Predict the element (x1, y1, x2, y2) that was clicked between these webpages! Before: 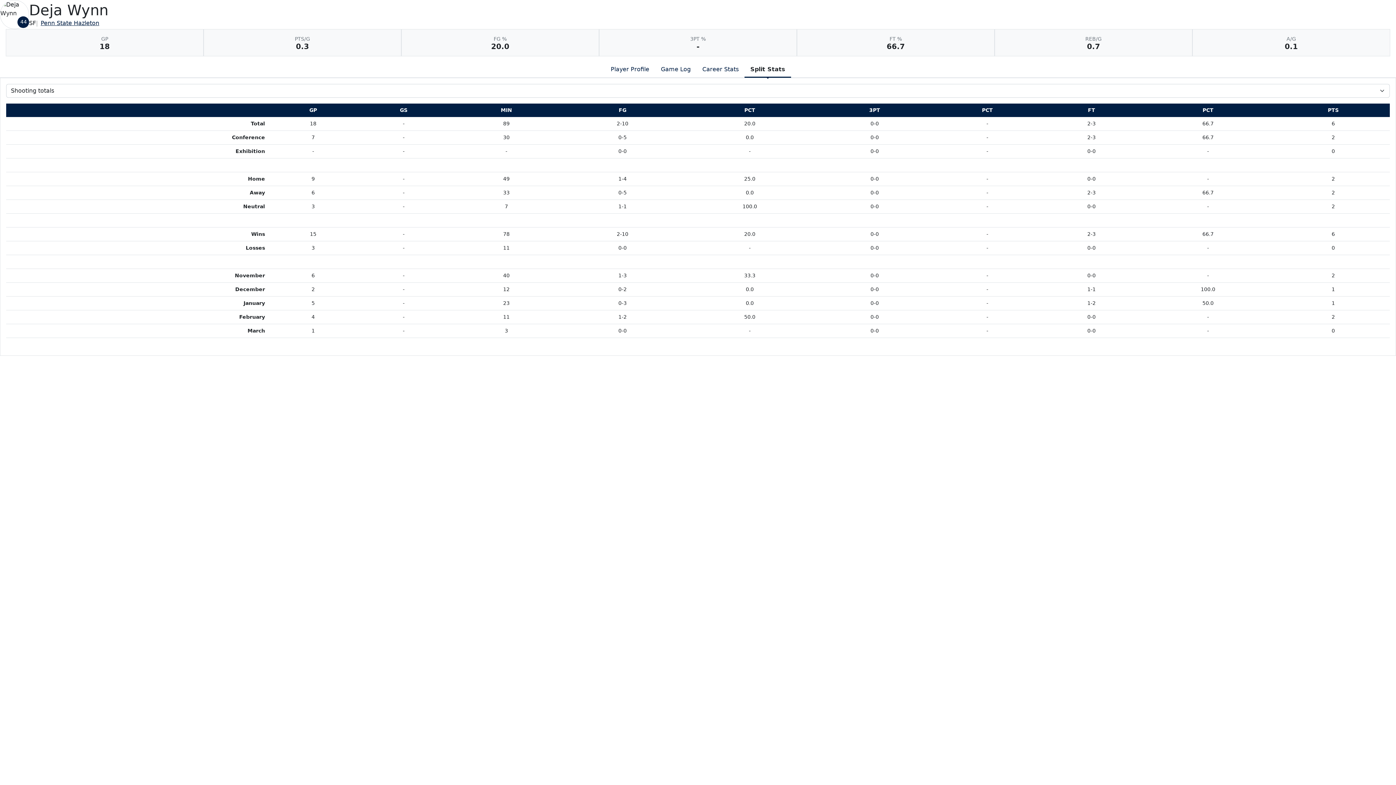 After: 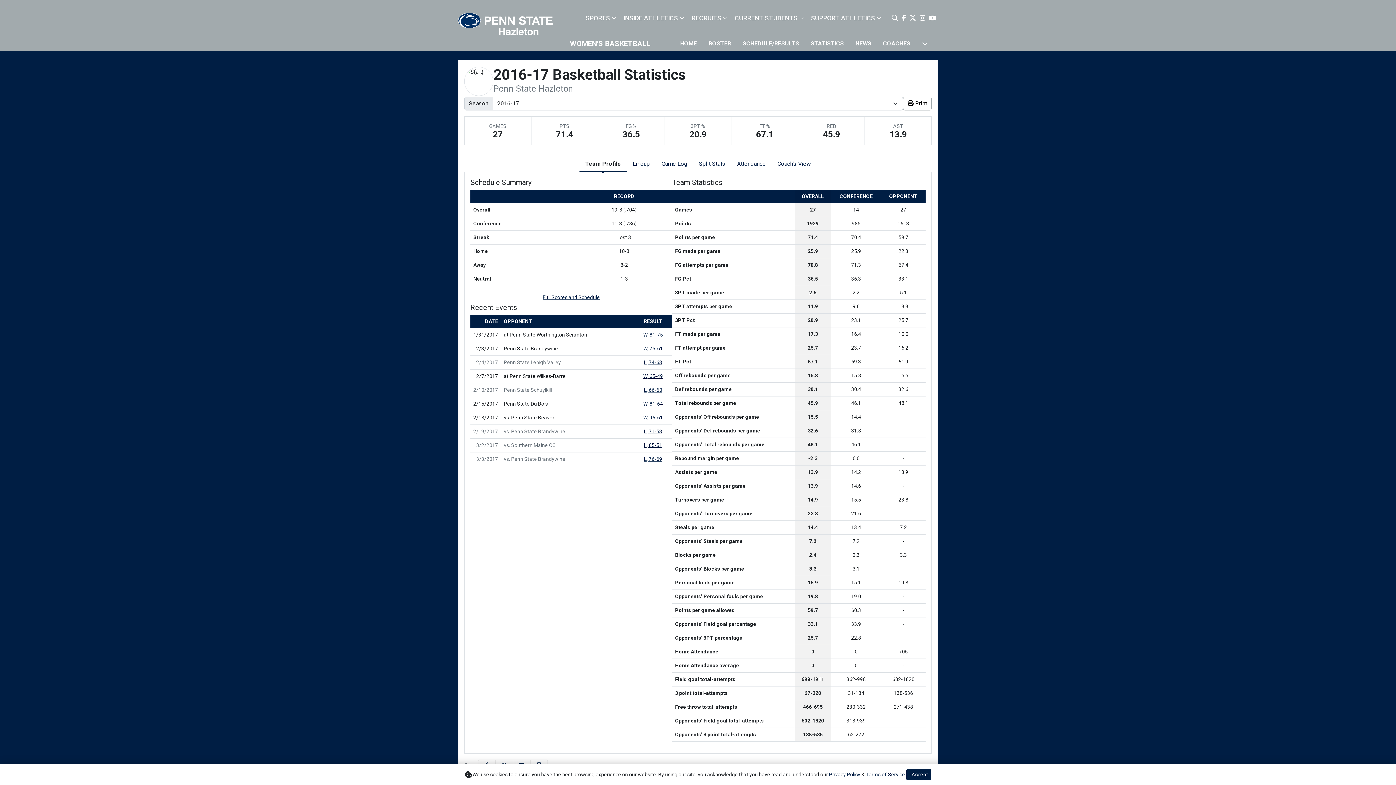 Action: bbox: (40, 19, 99, 26) label: Team Stats - Penn State Hazleton